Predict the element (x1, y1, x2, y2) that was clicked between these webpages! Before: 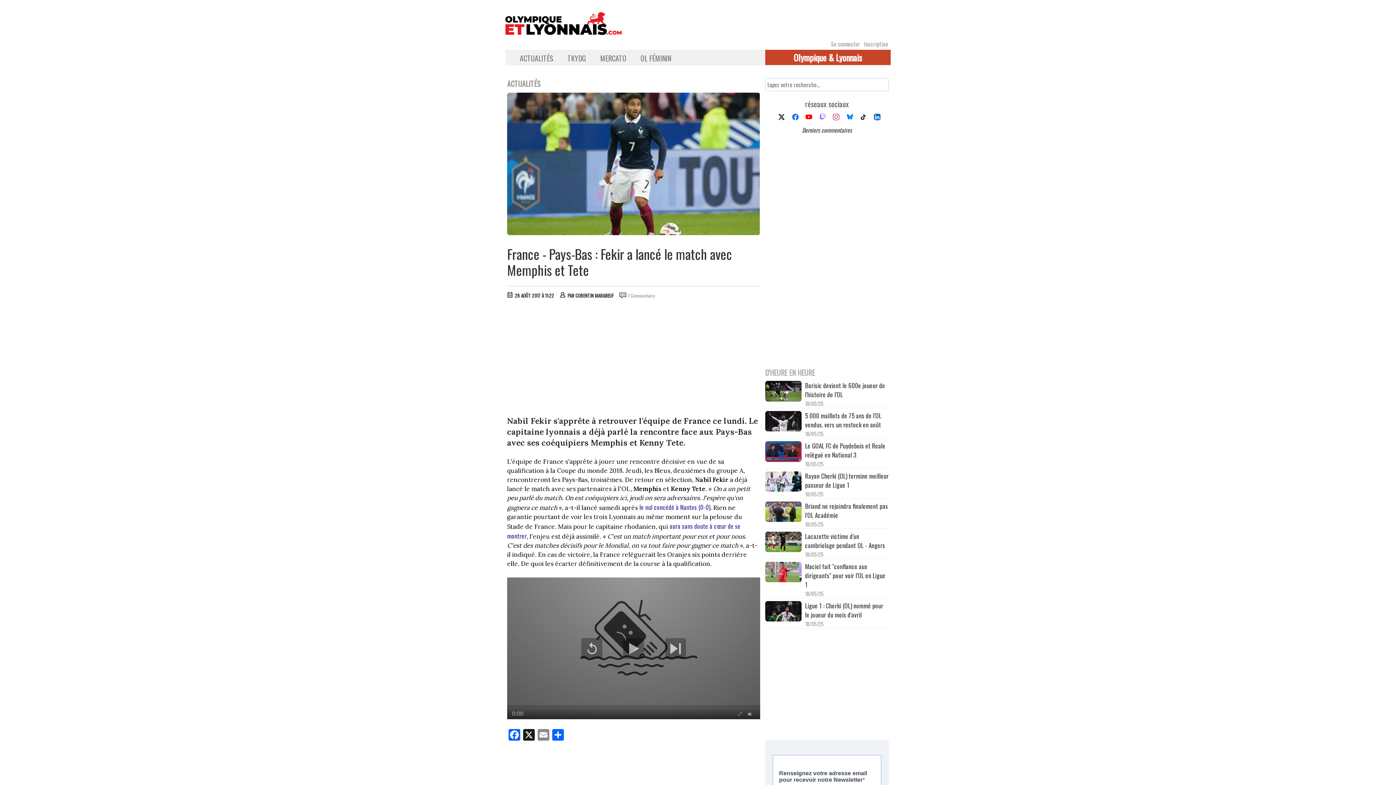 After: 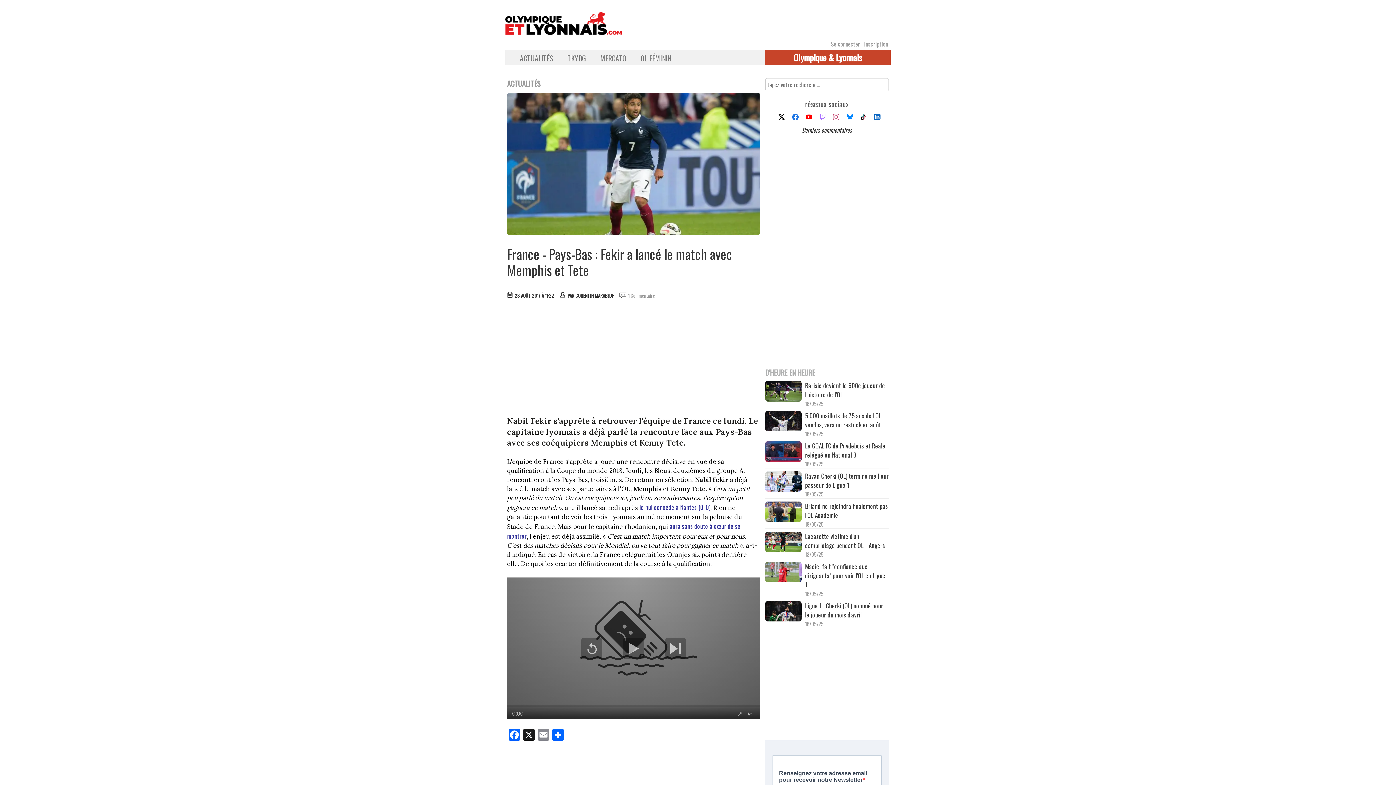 Action: bbox: (855, 113, 867, 122)